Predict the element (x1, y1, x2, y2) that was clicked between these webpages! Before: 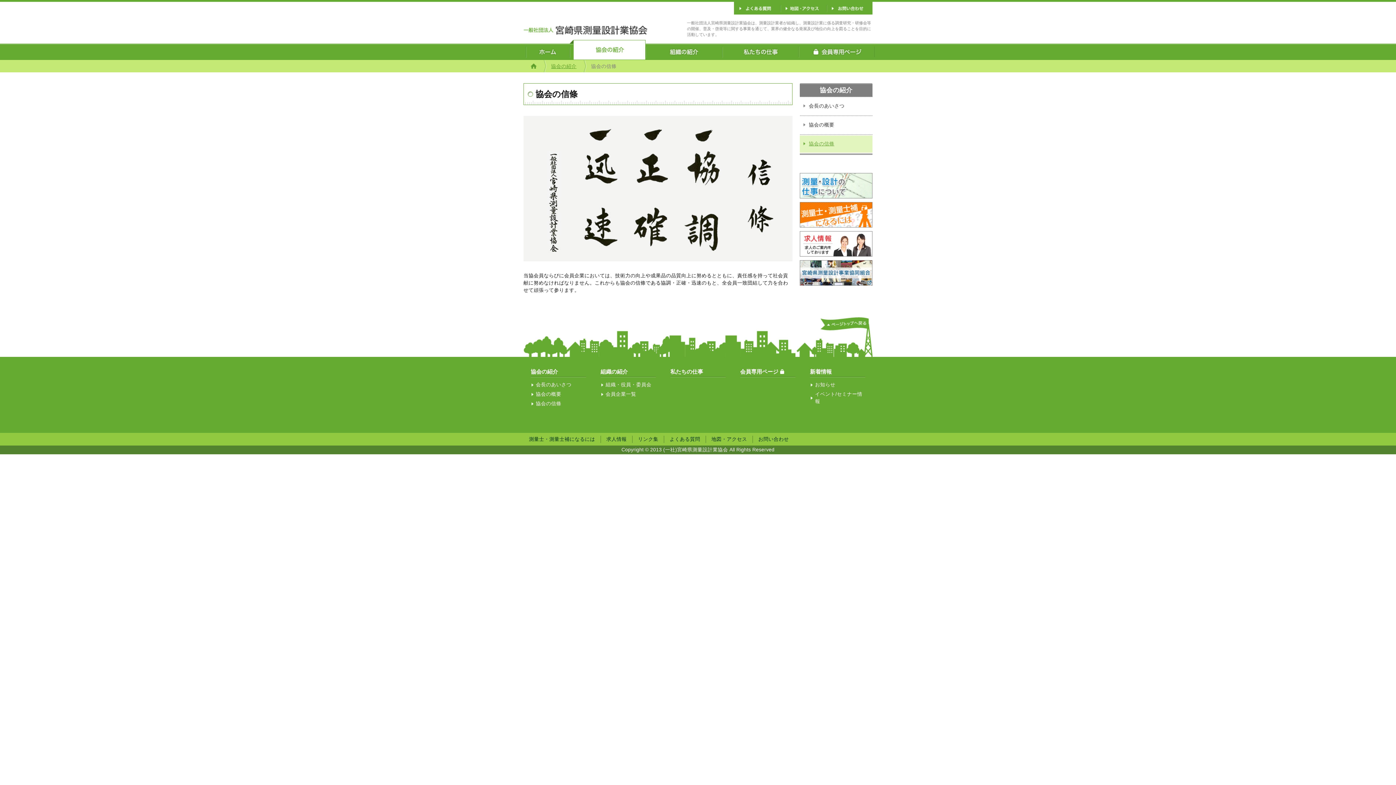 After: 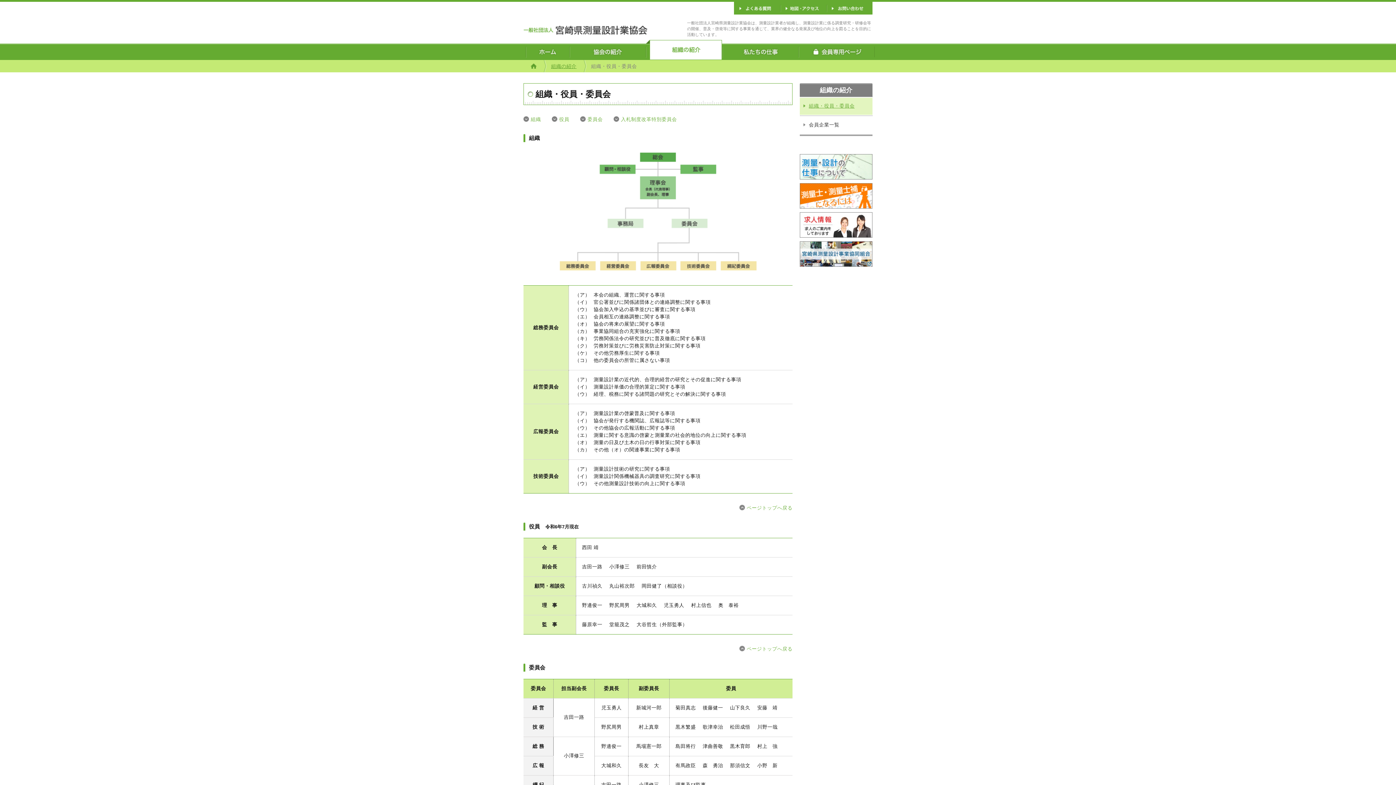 Action: label: 組織の紹介 bbox: (600, 368, 628, 374)